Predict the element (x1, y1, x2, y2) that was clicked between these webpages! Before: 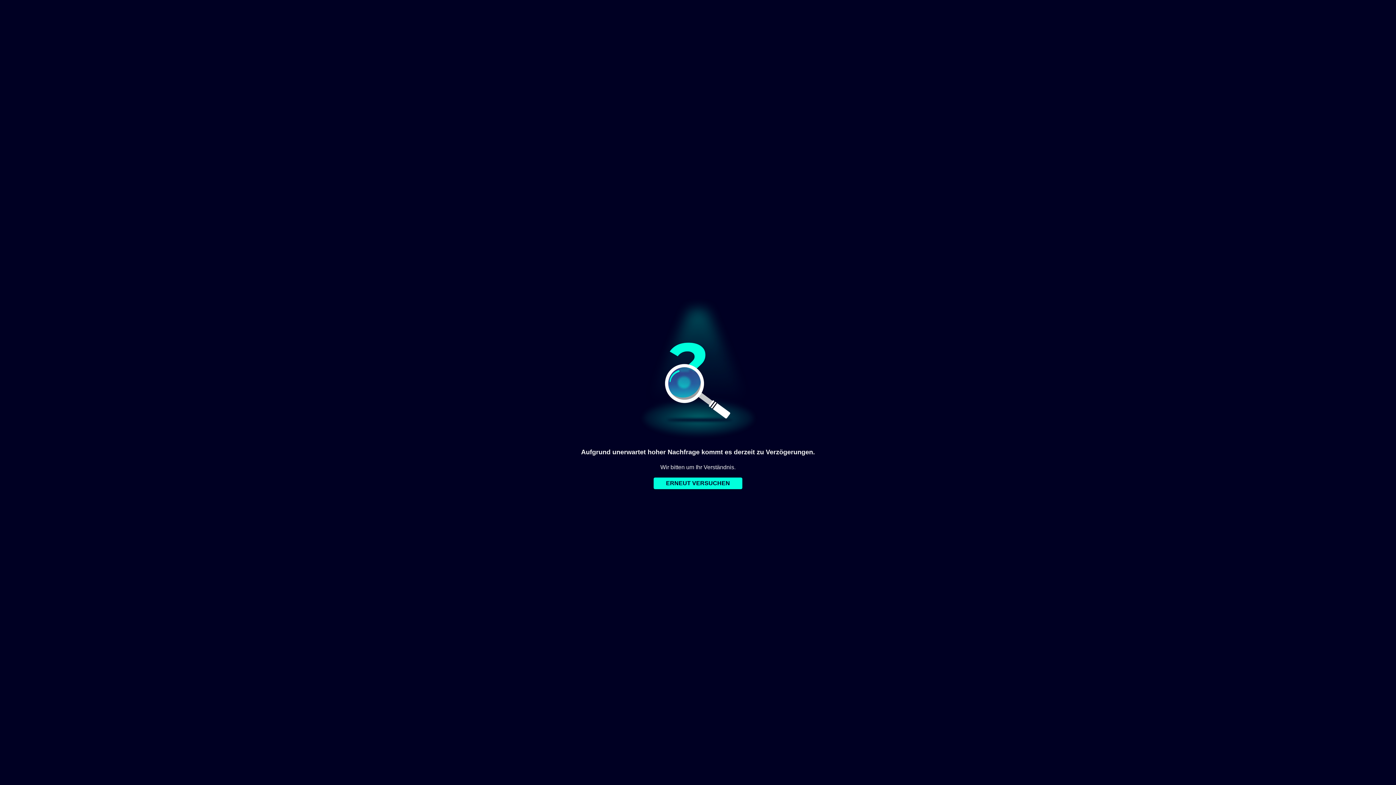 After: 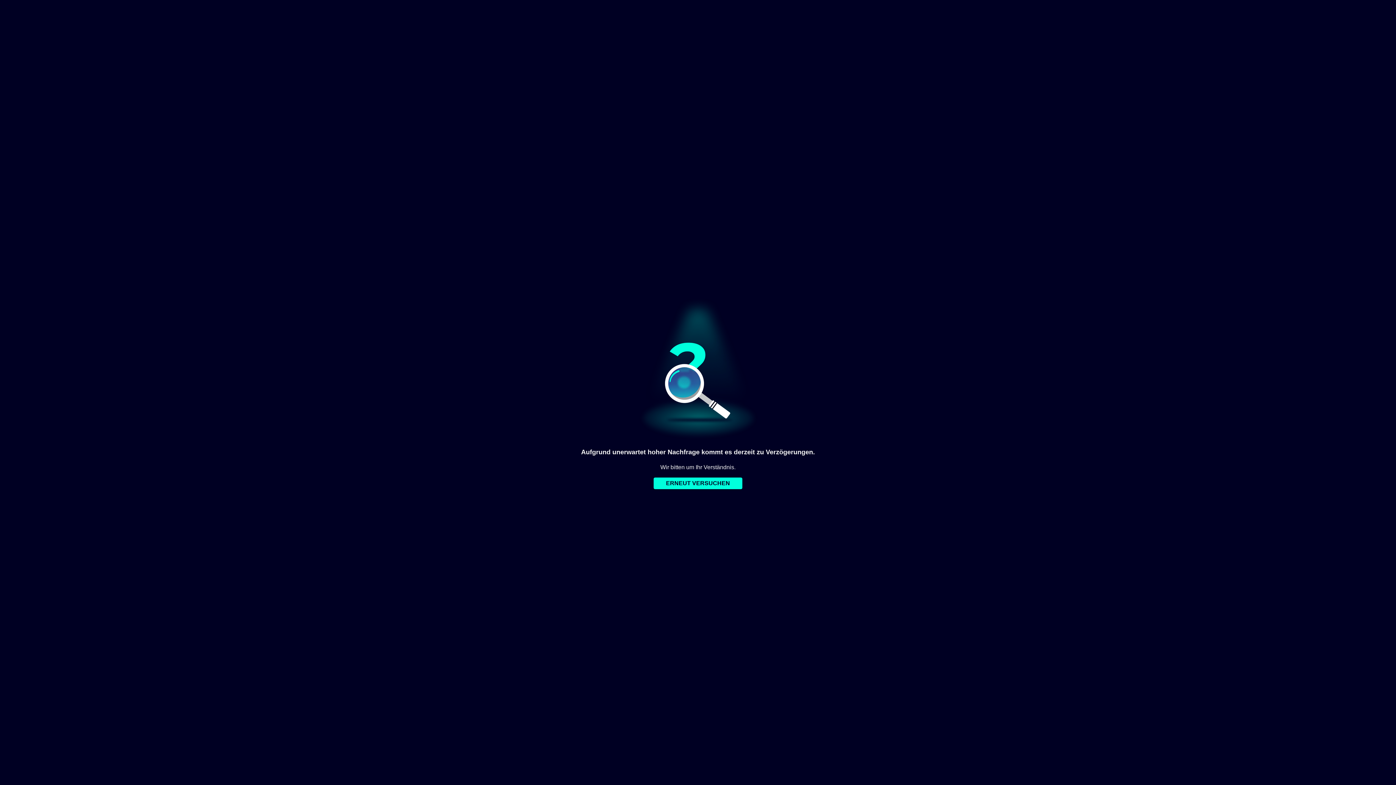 Action: label: ERNEUT VERSUCHEN bbox: (653, 477, 742, 489)